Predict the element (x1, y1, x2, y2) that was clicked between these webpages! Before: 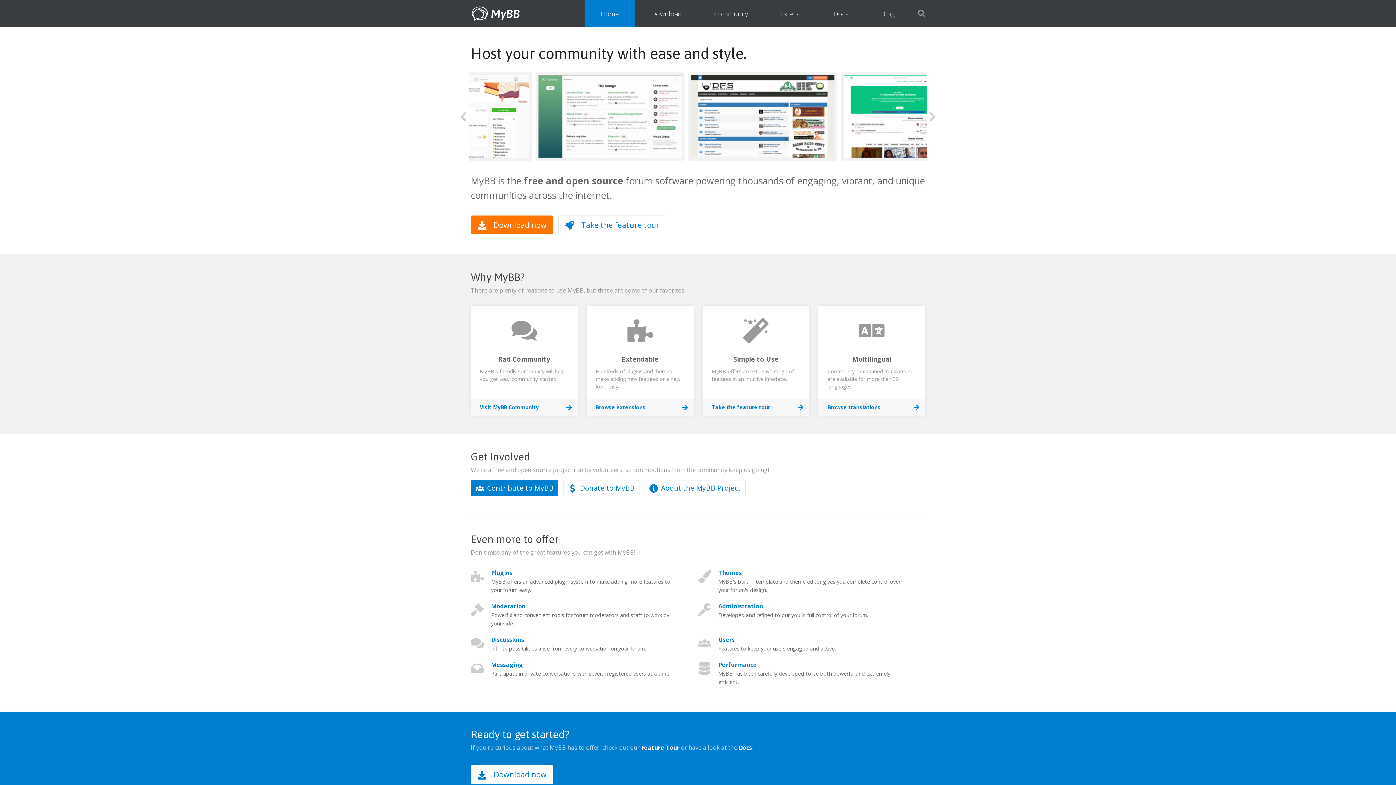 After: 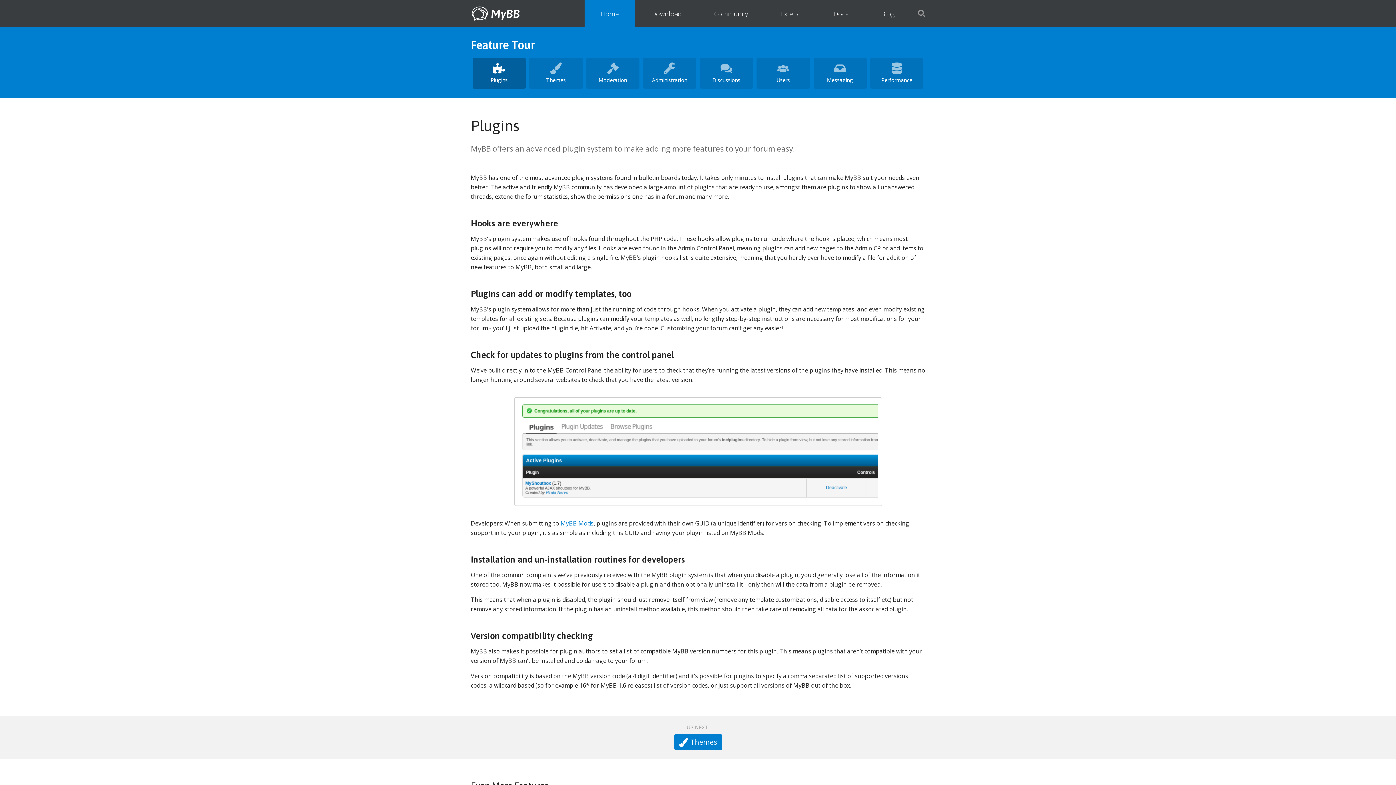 Action: bbox: (491, 569, 512, 577) label: Plugins